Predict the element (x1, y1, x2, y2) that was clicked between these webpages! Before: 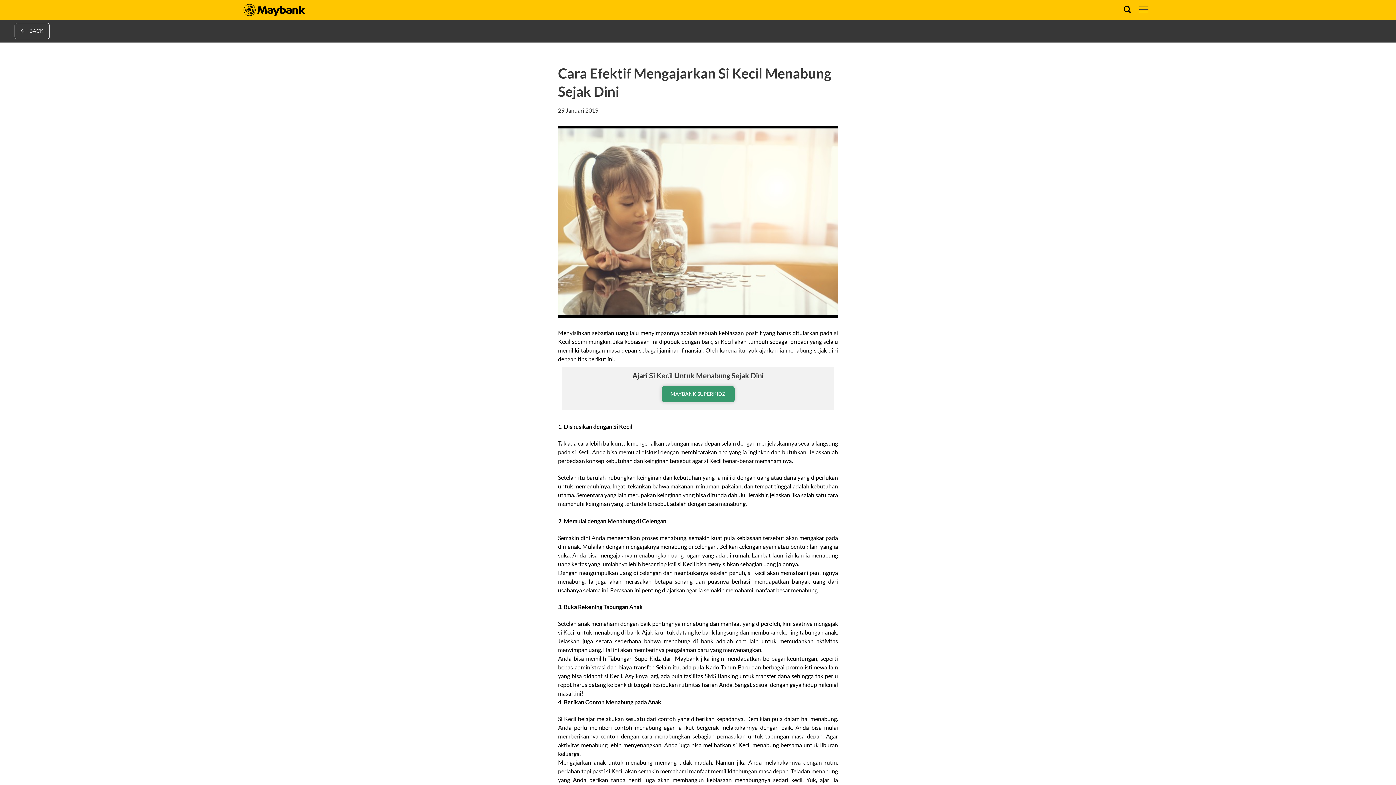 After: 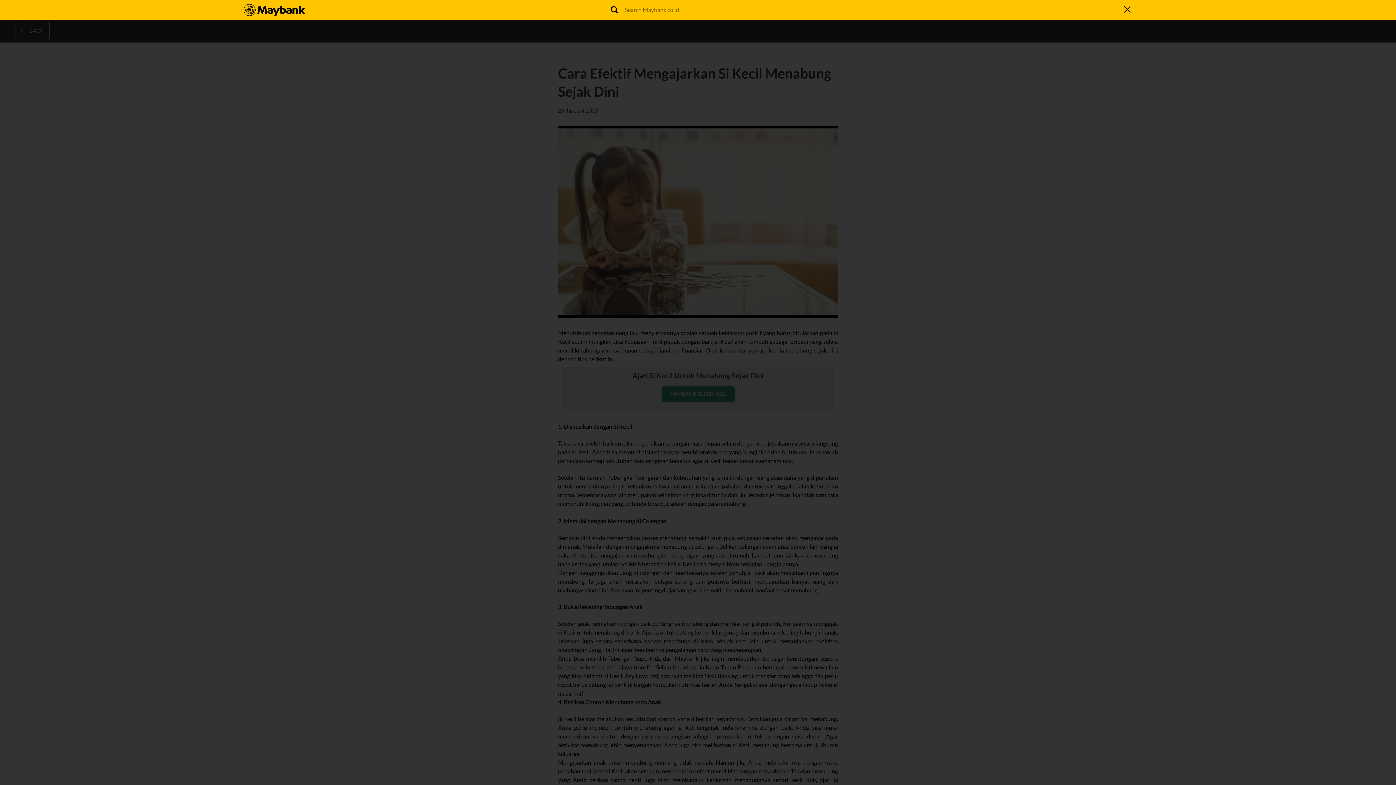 Action: bbox: (1120, 2, 1134, 16)